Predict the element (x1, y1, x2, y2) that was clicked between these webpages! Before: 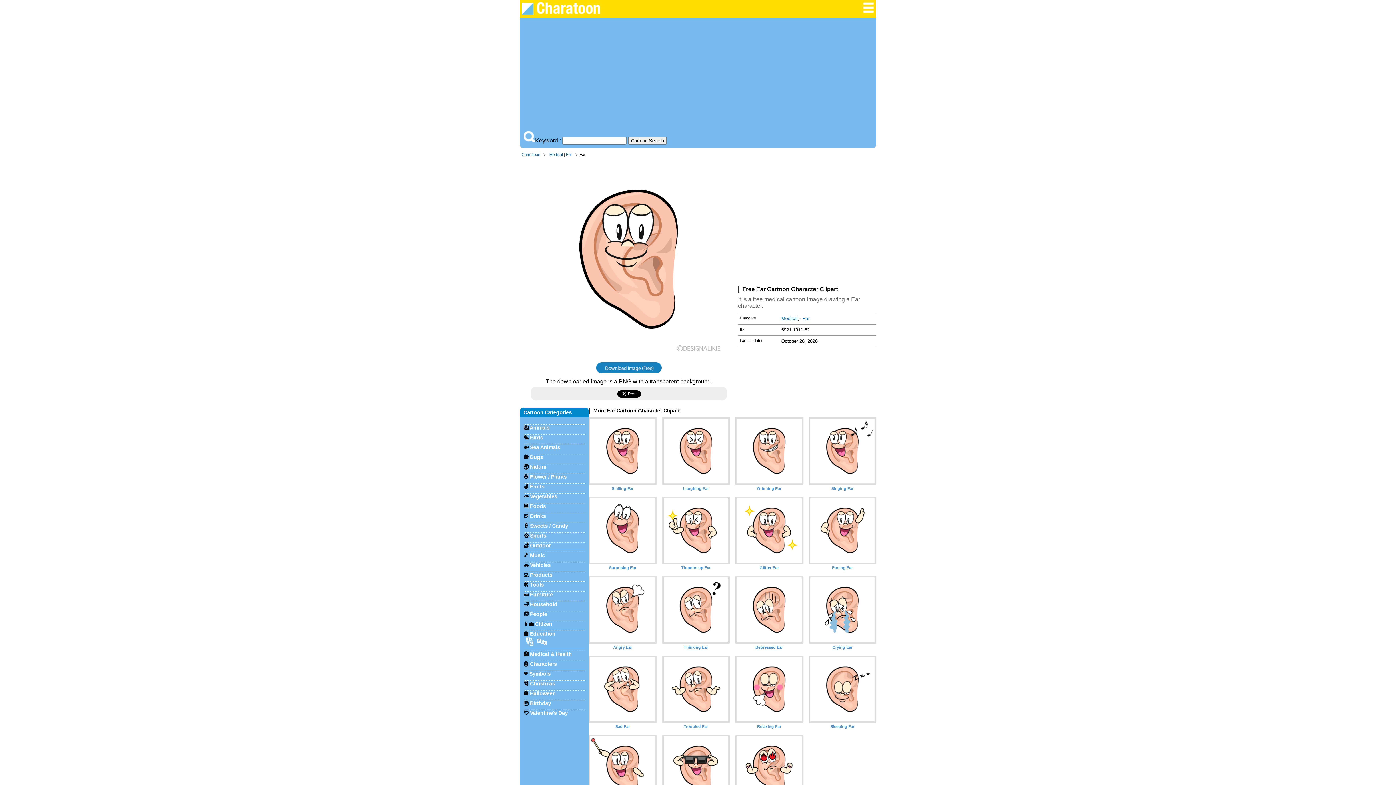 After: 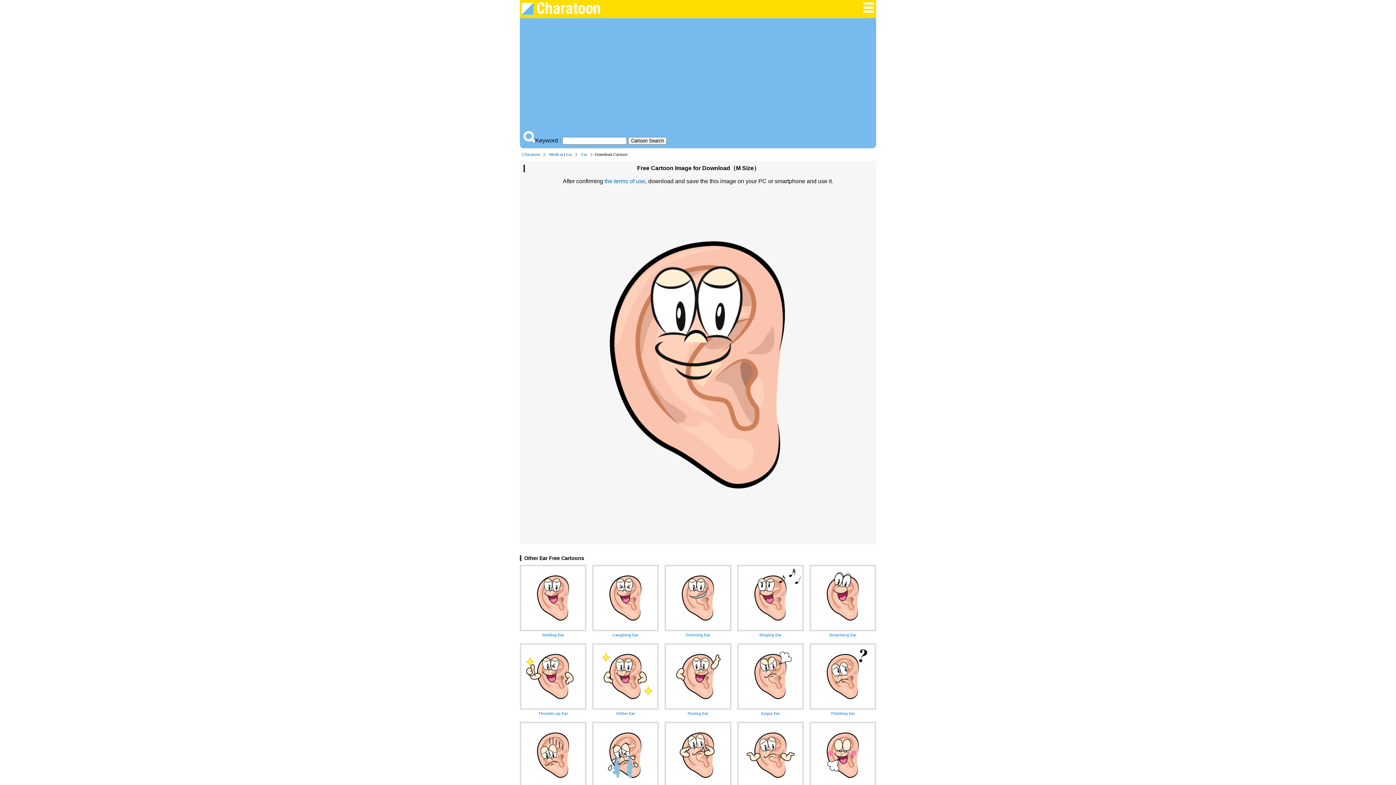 Action: bbox: (530, 354, 727, 360)